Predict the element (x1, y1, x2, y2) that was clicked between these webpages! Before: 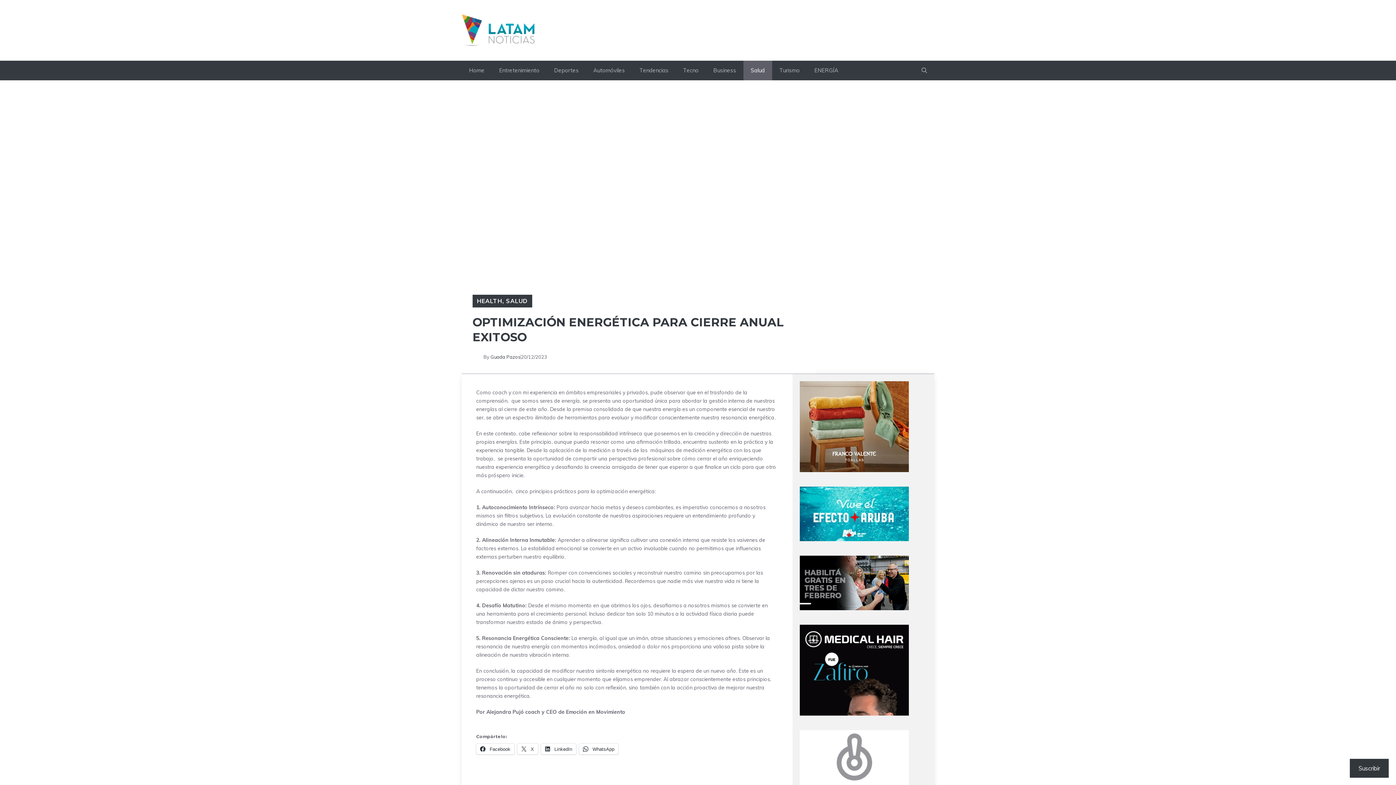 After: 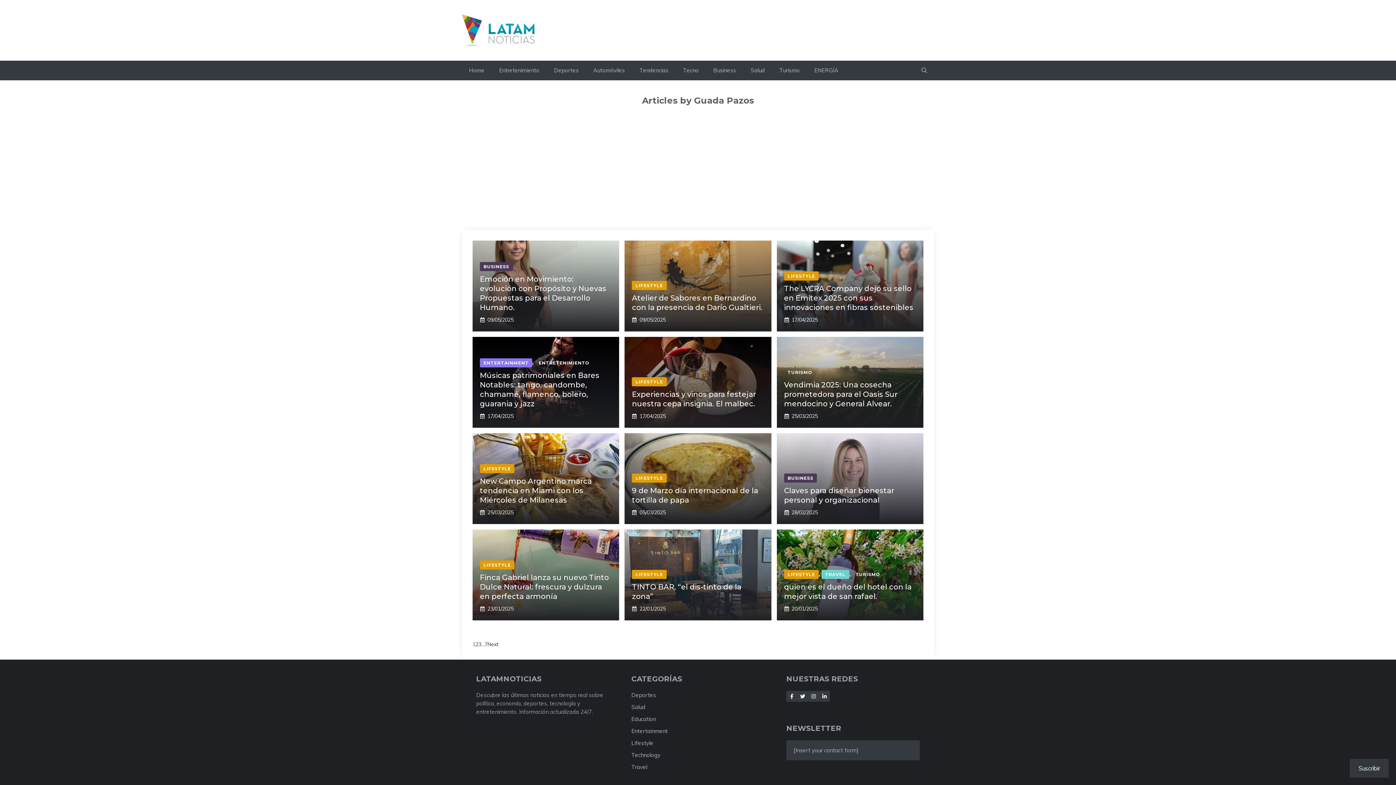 Action: label: Guada Pazos bbox: (490, 354, 520, 360)